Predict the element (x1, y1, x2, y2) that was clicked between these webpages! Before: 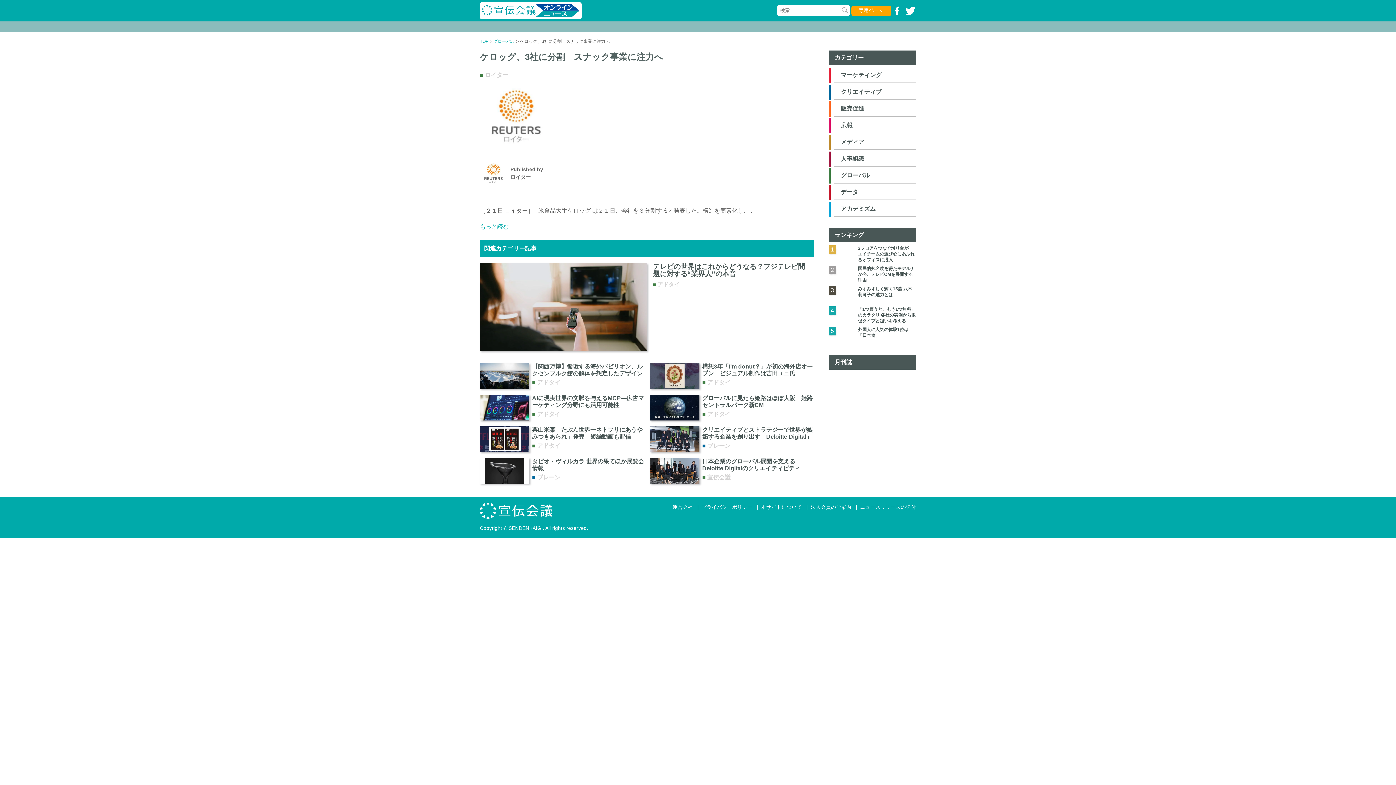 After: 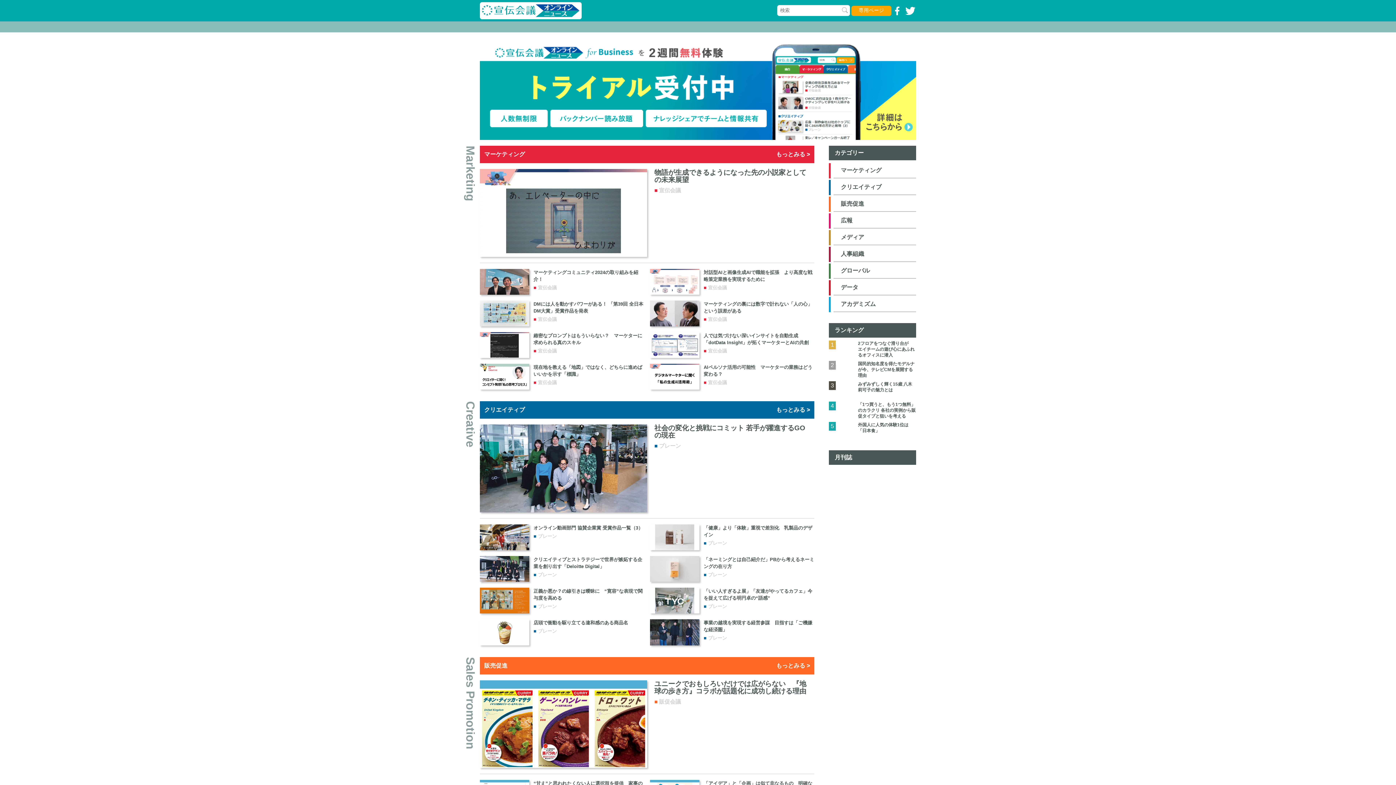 Action: bbox: (480, 7, 581, 13)